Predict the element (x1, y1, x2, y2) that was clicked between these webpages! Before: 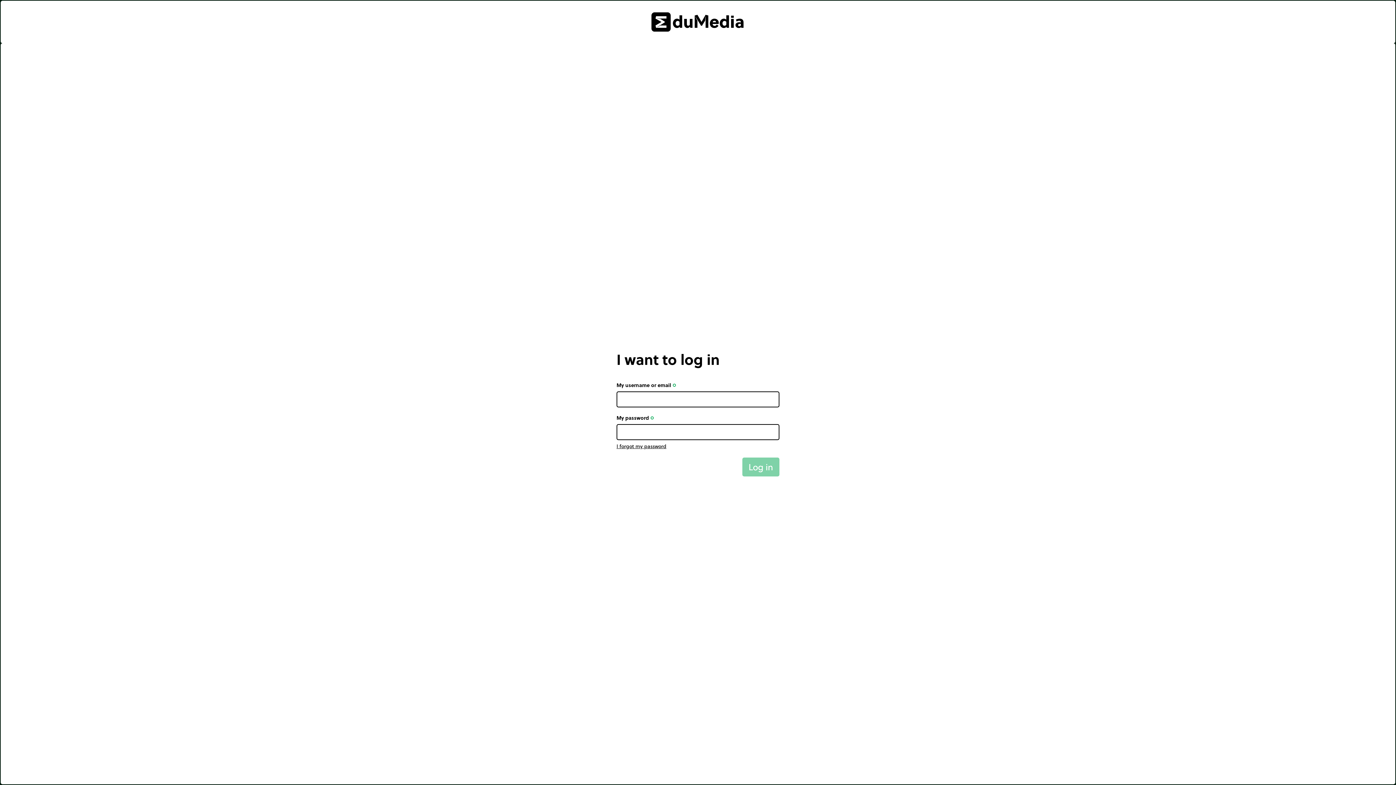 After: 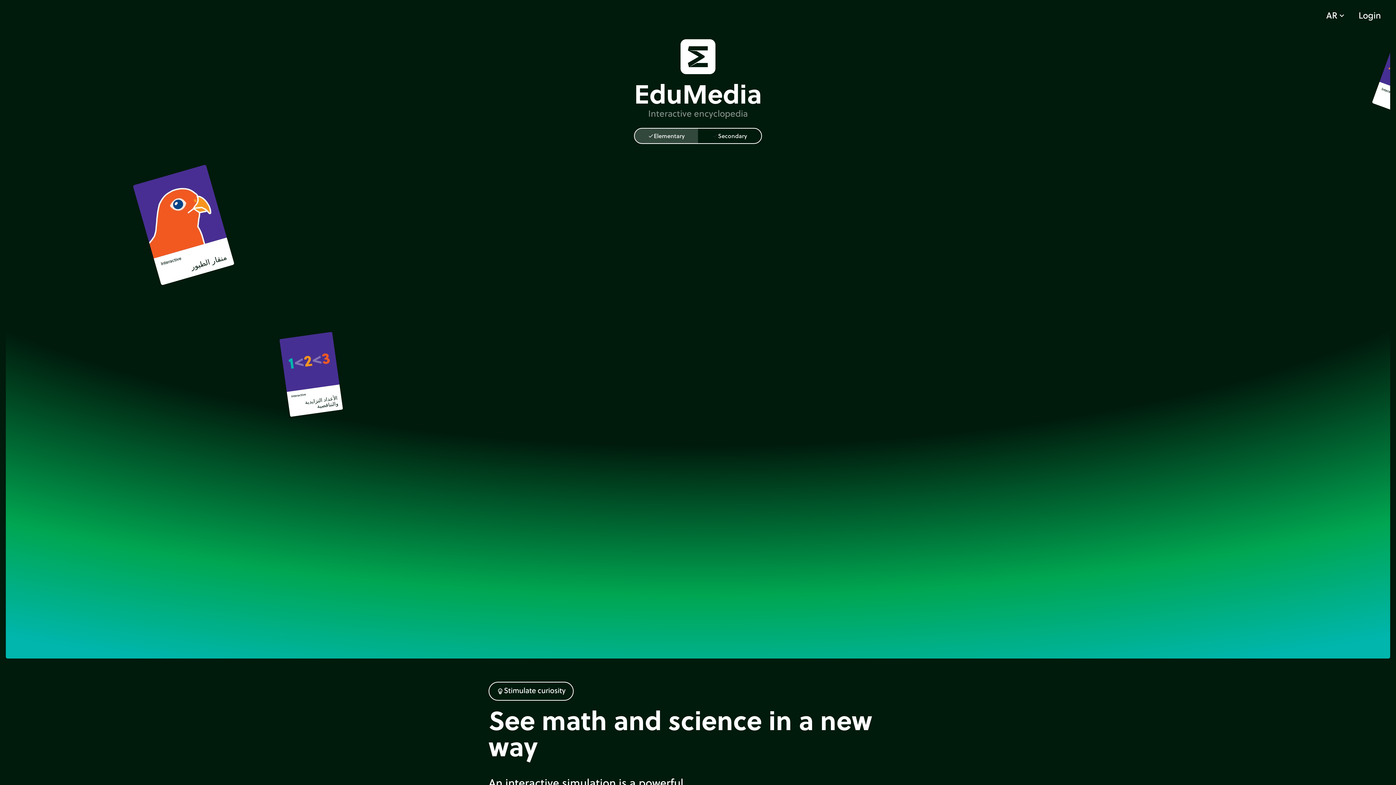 Action: bbox: (0, 0, 1395, 43)